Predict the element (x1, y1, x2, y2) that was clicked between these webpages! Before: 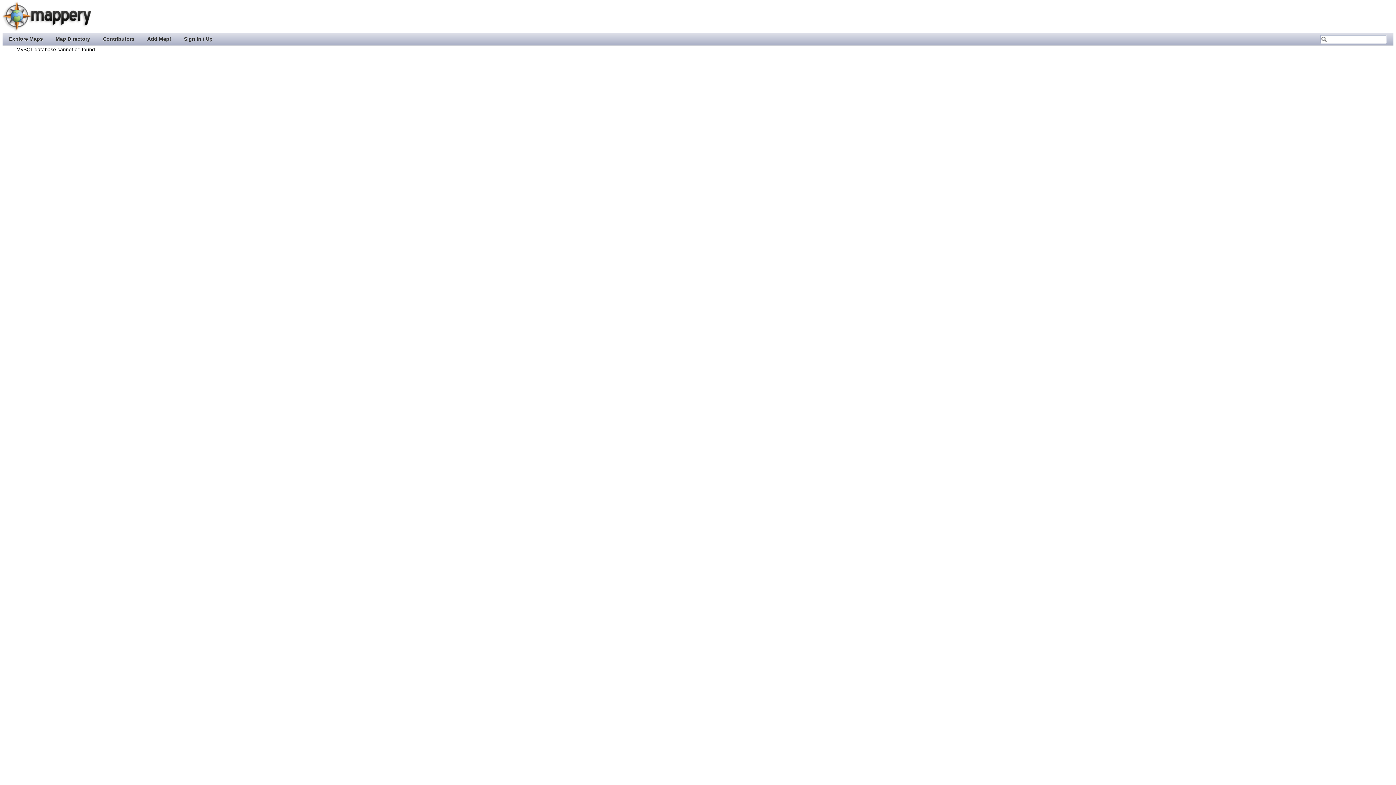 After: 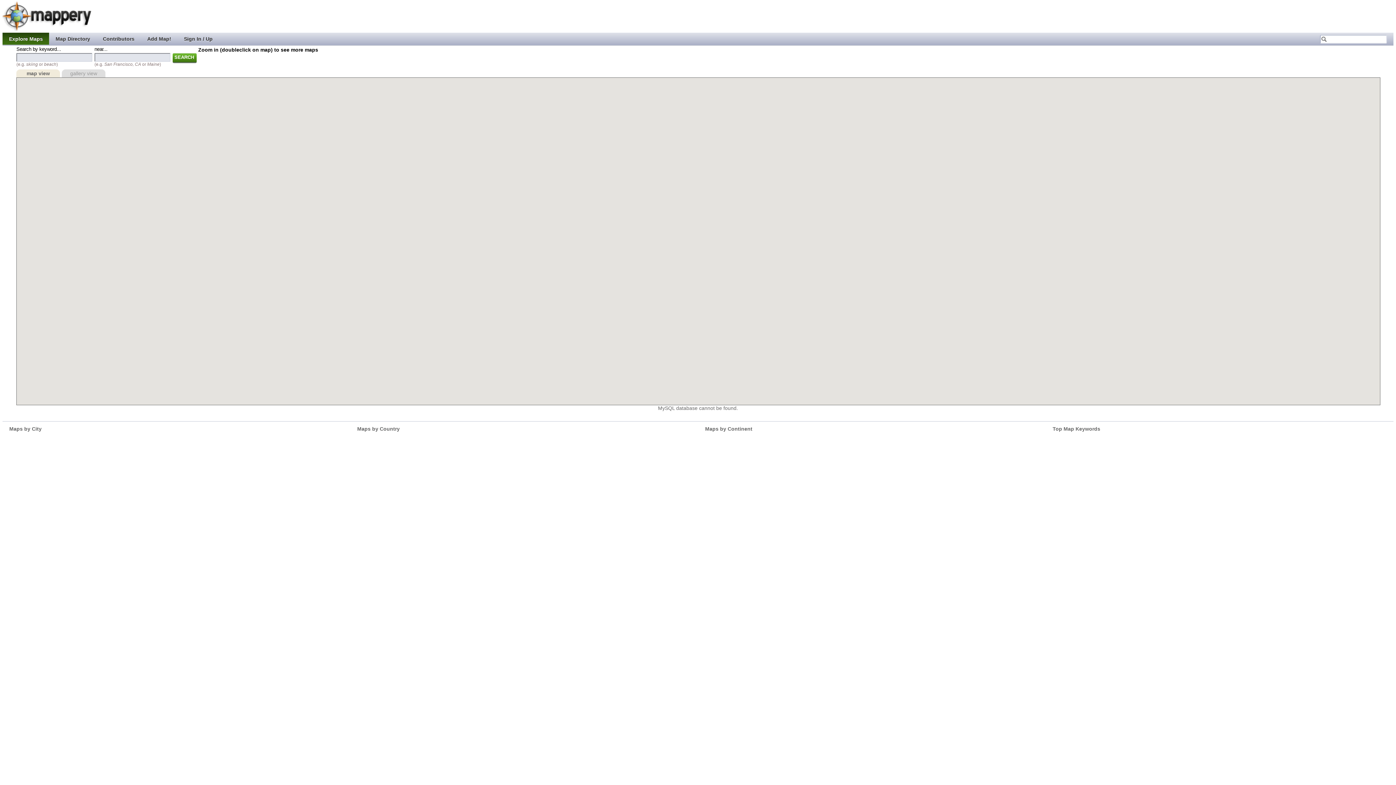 Action: label: Explore Maps bbox: (2, 32, 49, 44)